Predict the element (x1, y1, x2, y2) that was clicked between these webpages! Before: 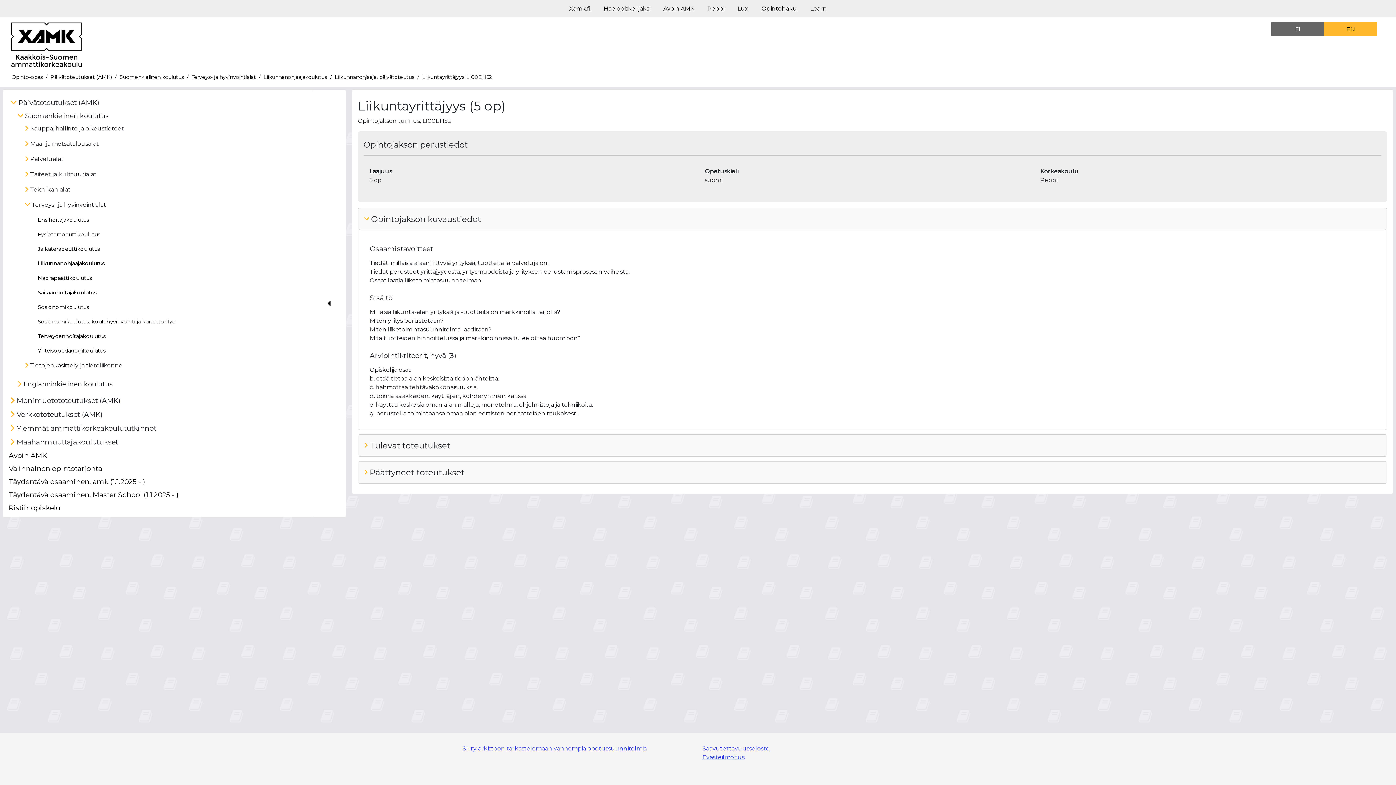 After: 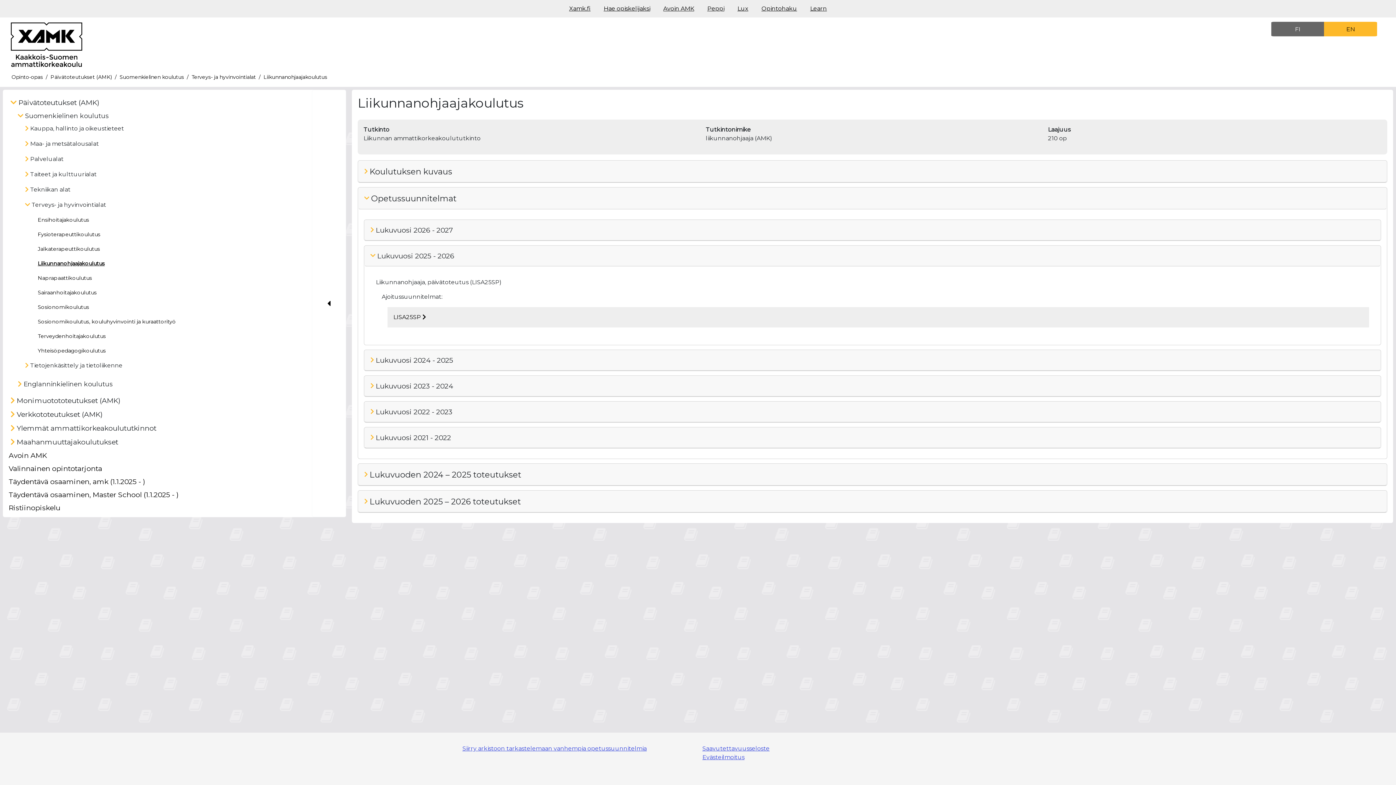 Action: label: Liikunnanohjaajakoulutus bbox: (263, 73, 327, 80)